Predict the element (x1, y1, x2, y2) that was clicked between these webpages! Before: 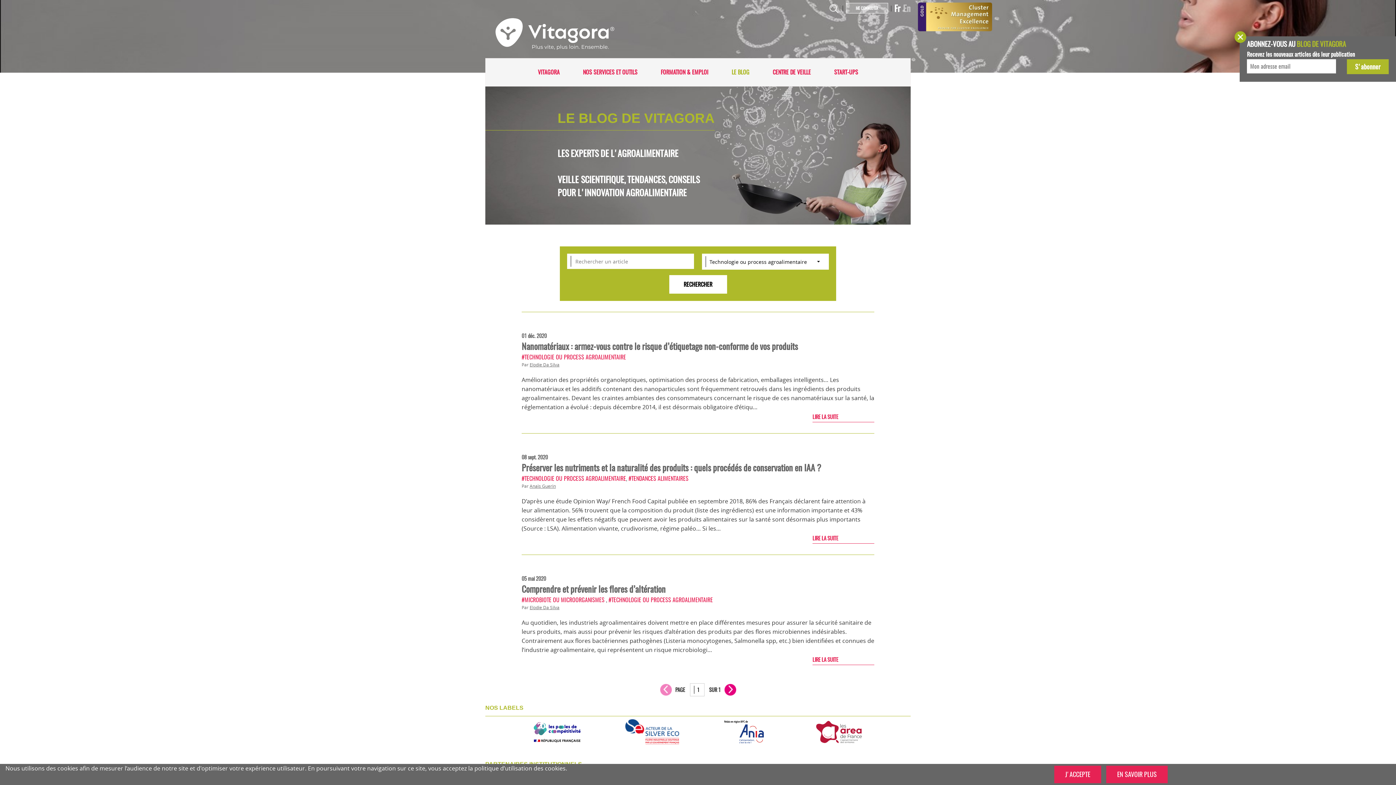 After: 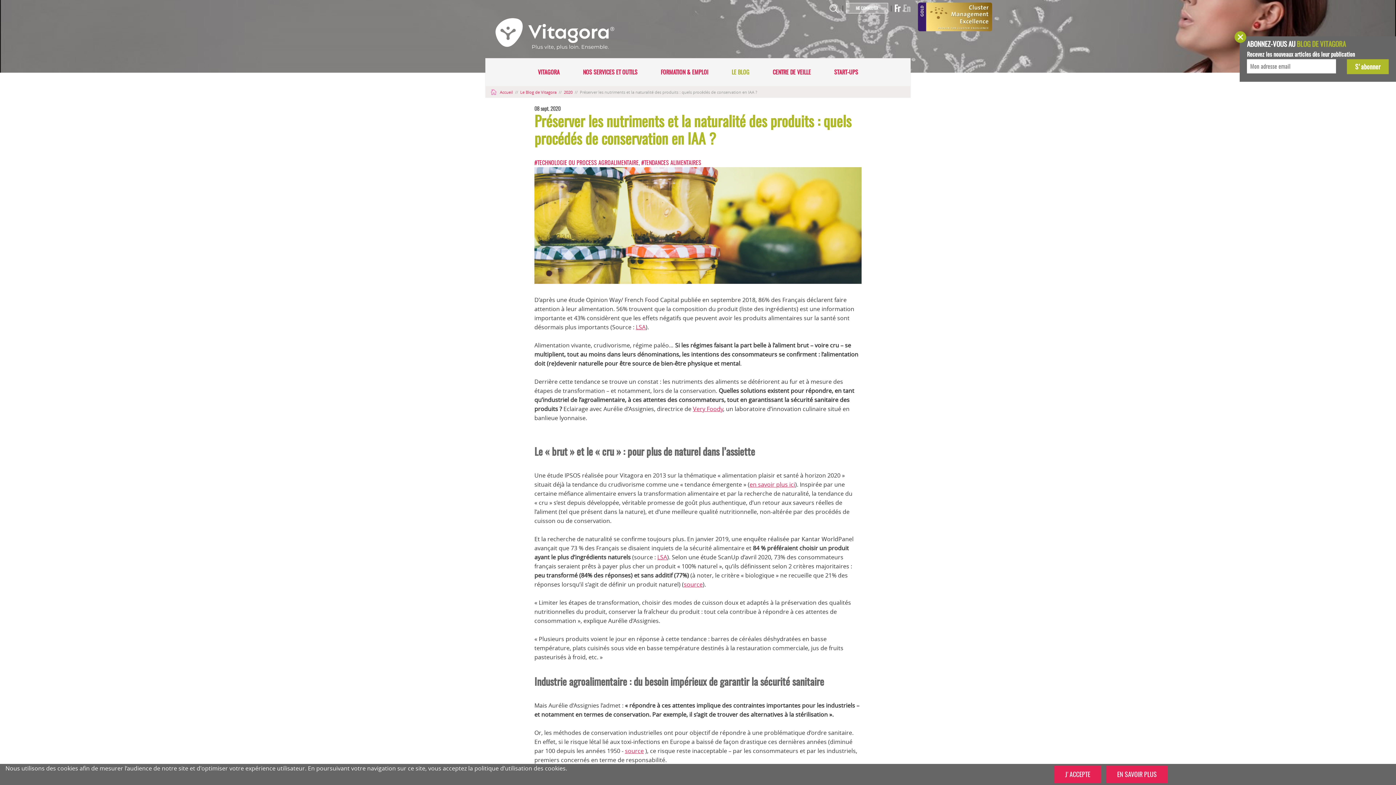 Action: bbox: (521, 462, 821, 473) label: Préserver les nutriments et la naturalité des produits : quels procédés de conservation en IAA ?